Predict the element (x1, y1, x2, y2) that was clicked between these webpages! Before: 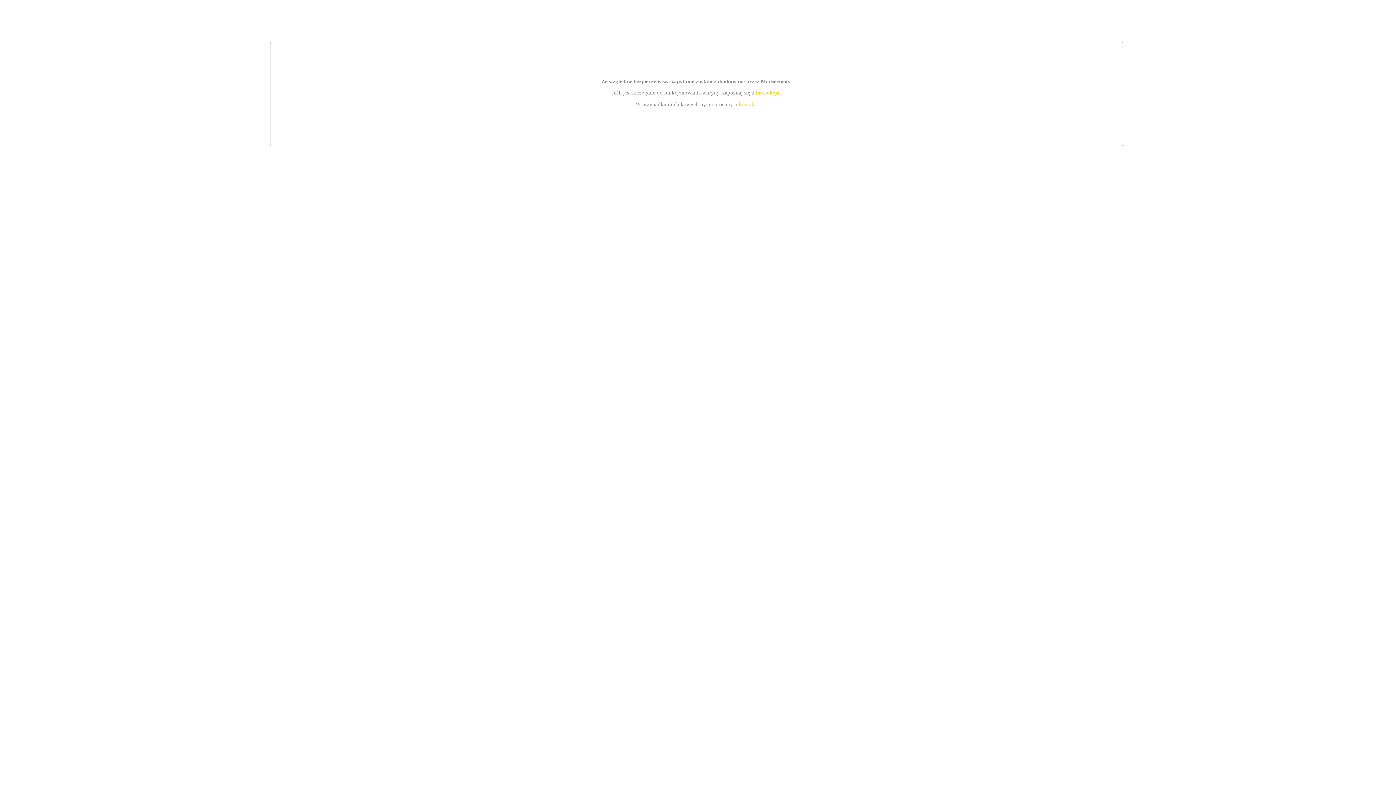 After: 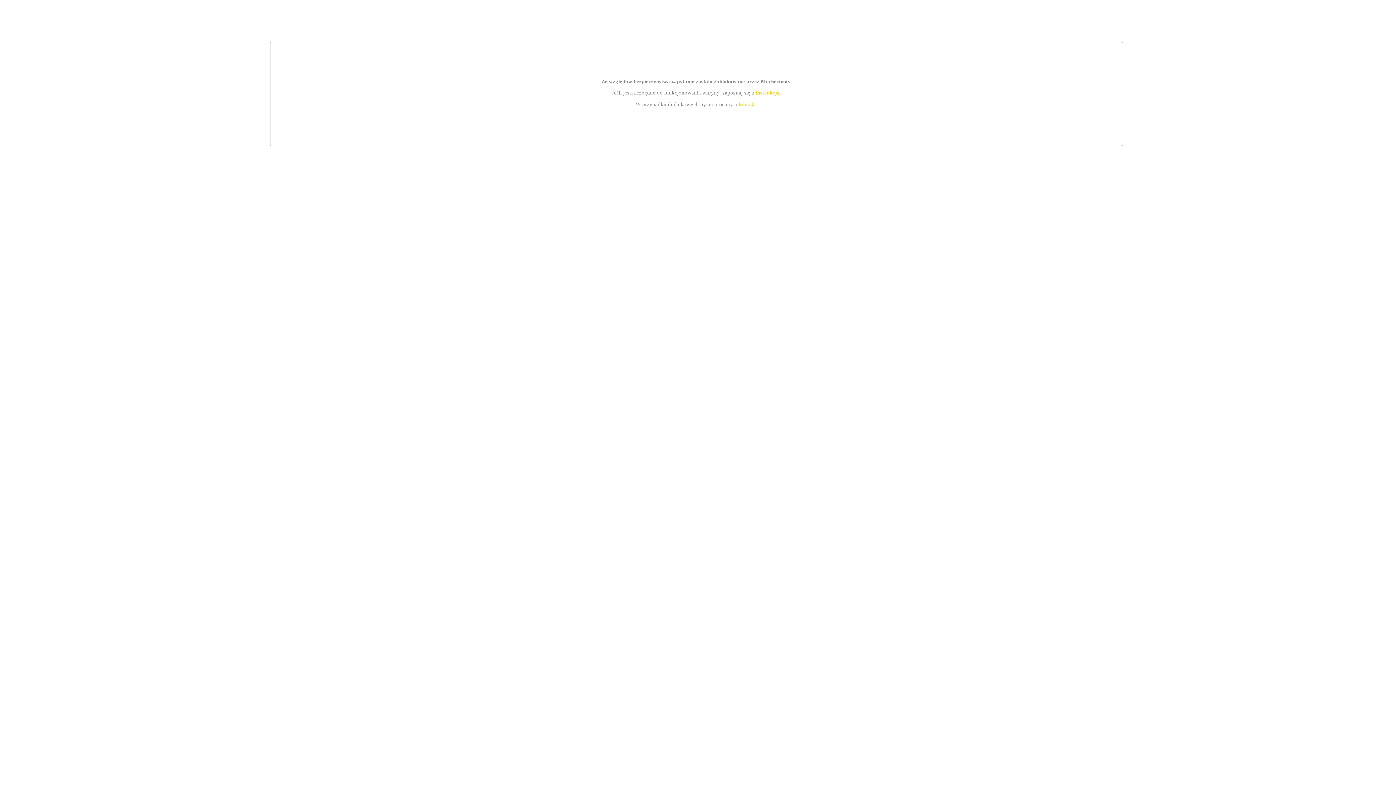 Action: bbox: (739, 101, 756, 107) label: kontakt